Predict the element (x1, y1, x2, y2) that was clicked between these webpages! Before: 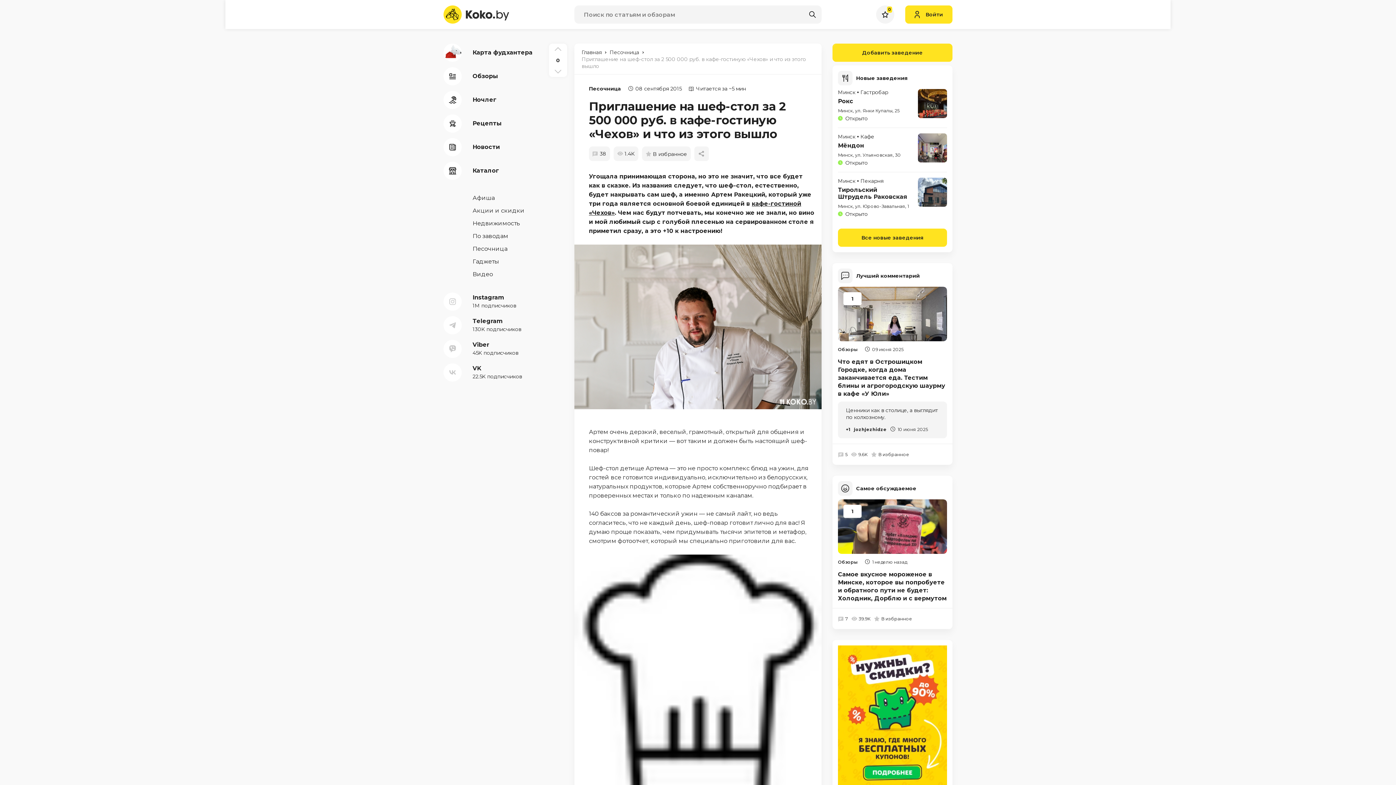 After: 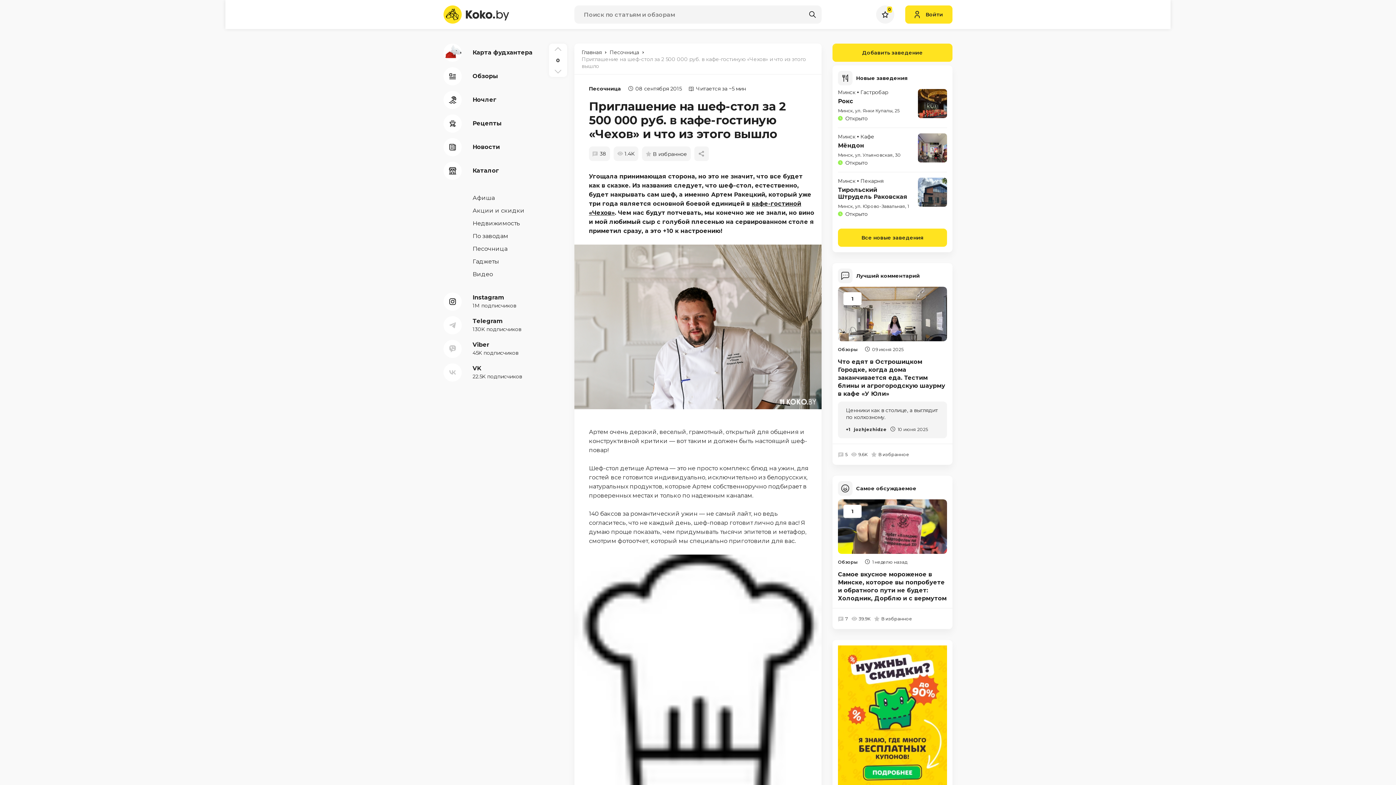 Action: label: Instagram
1M подписчиков bbox: (443, 292, 538, 310)